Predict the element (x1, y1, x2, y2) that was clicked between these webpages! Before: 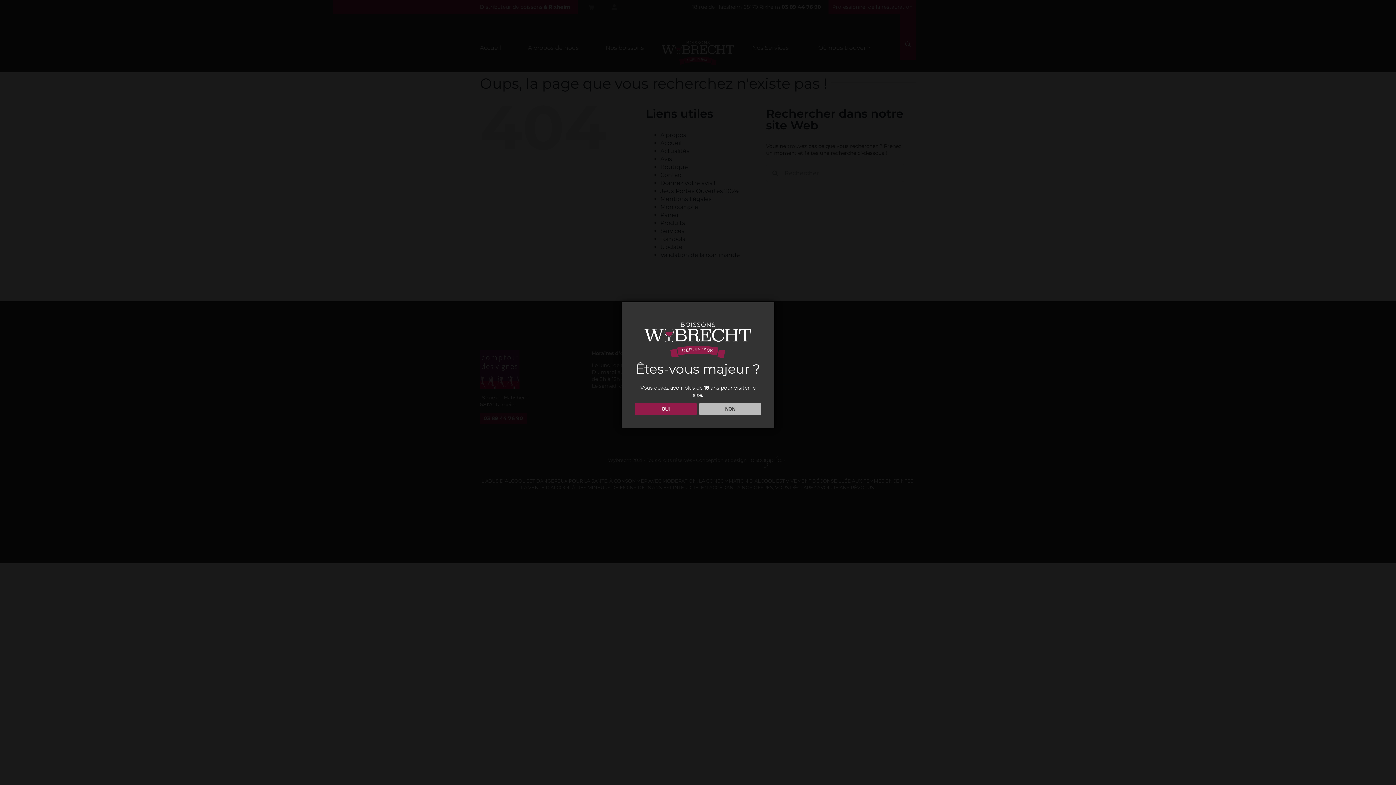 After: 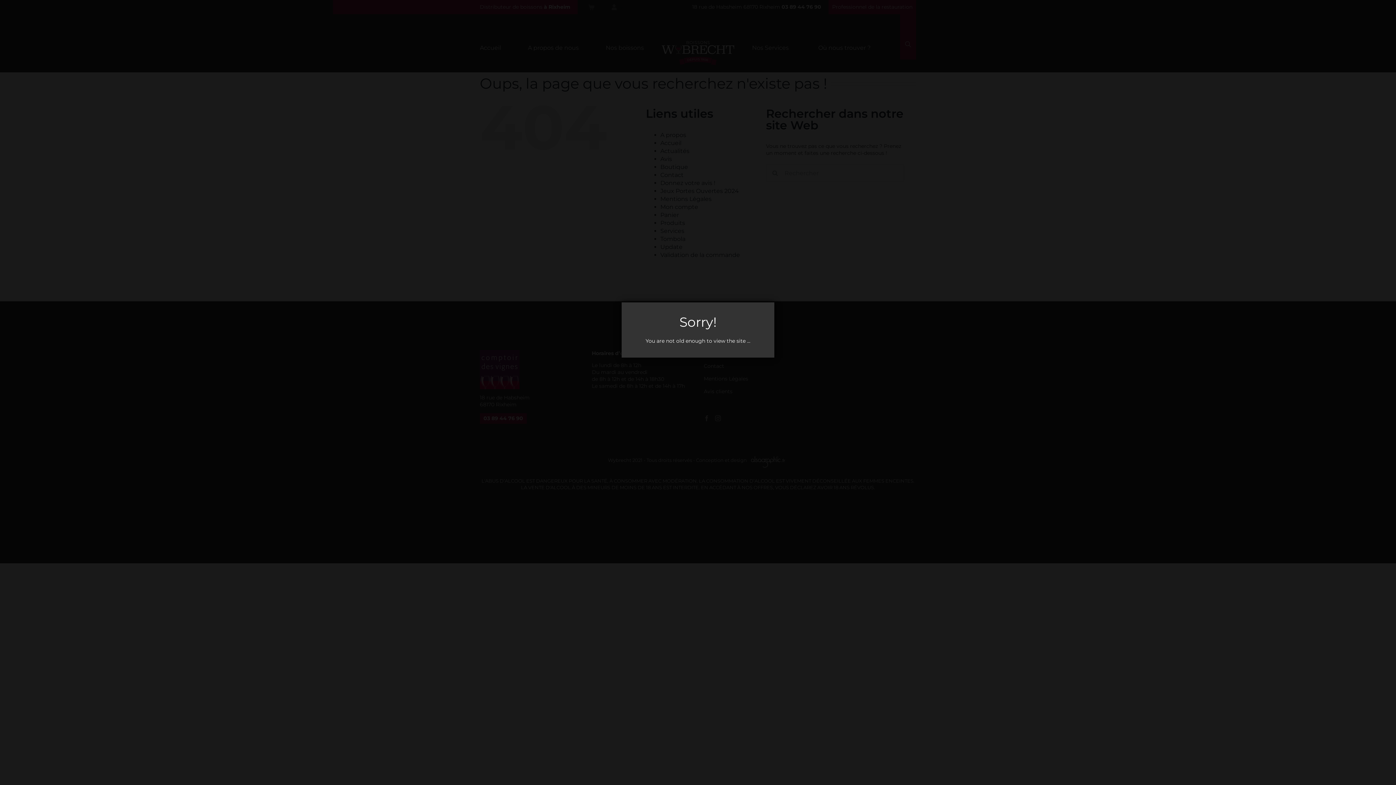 Action: bbox: (699, 403, 761, 415) label: NON